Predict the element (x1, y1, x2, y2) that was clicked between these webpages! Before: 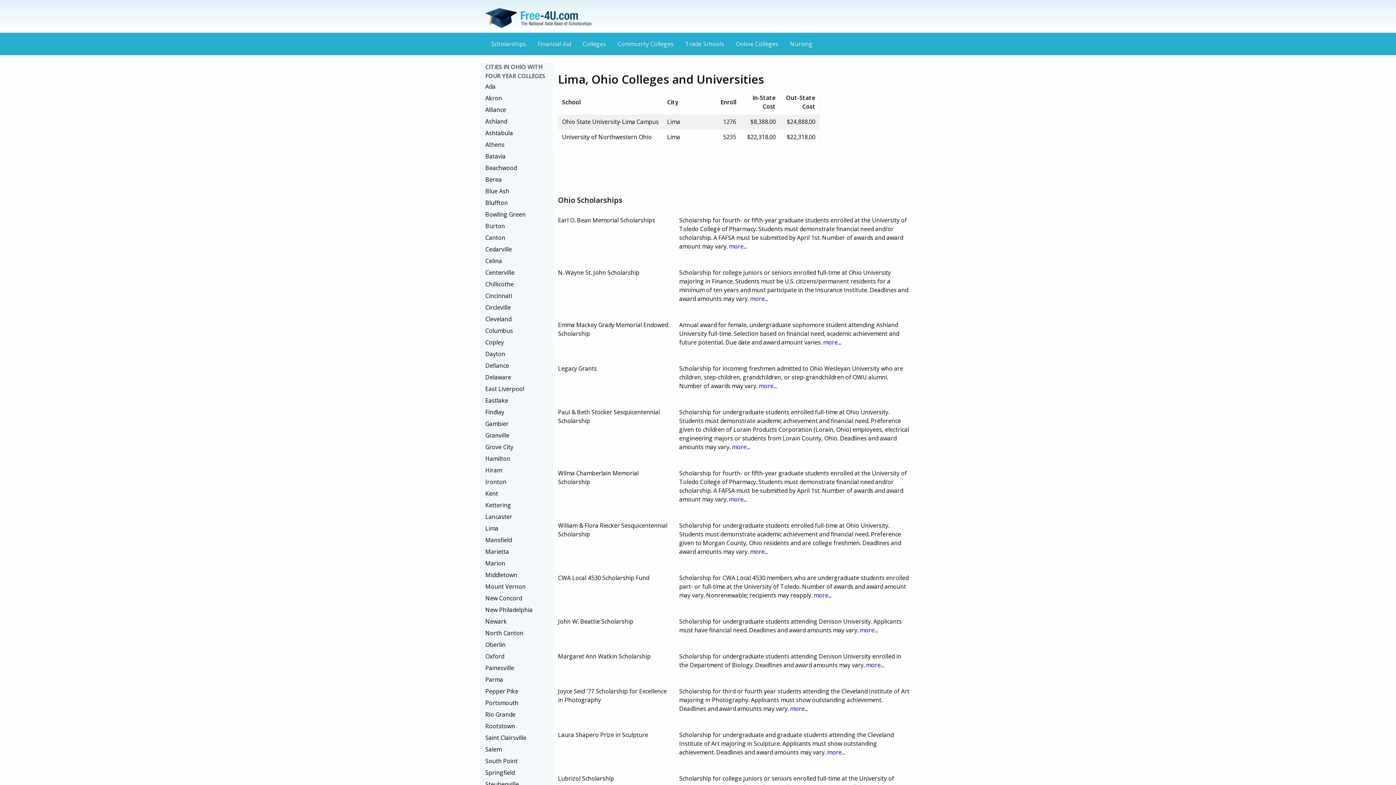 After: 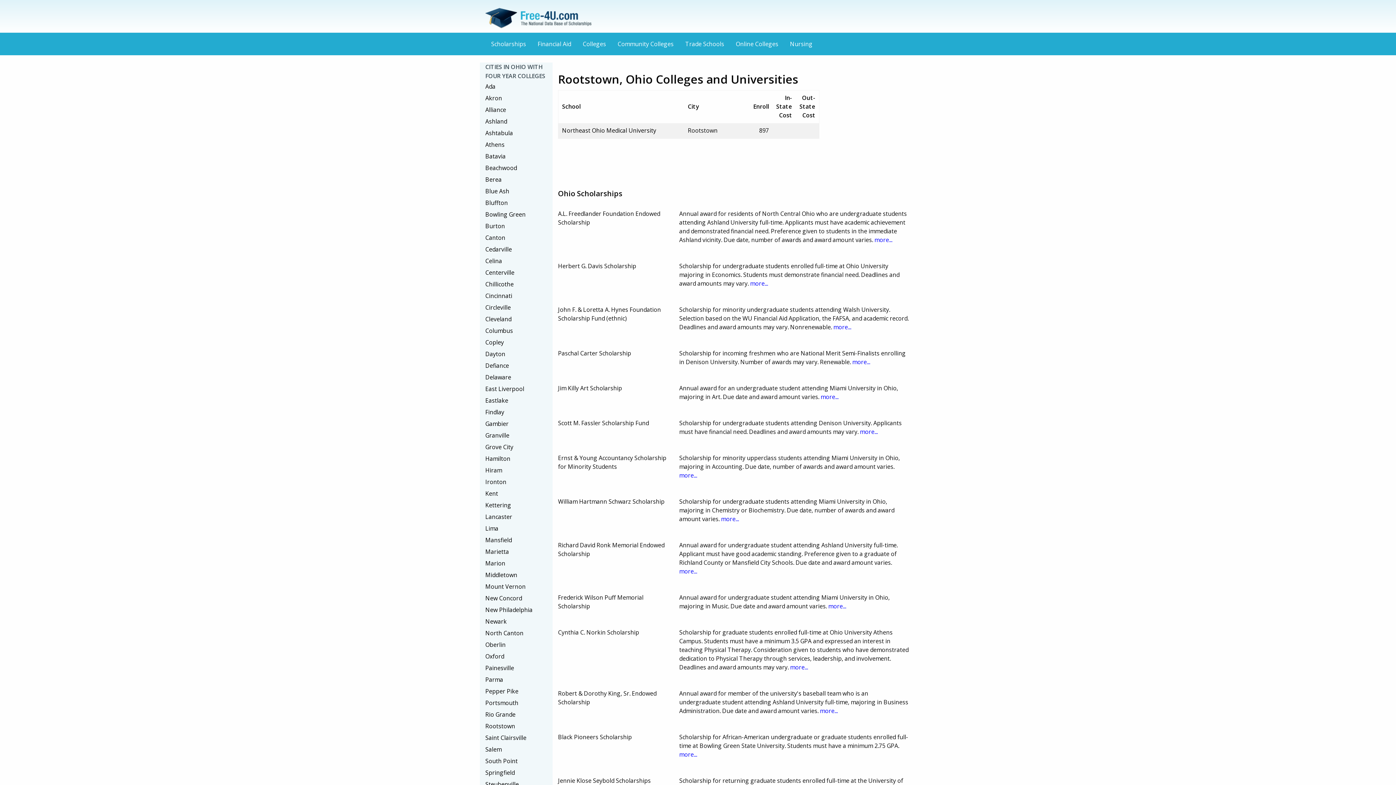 Action: label: Rootstown bbox: (485, 720, 547, 732)